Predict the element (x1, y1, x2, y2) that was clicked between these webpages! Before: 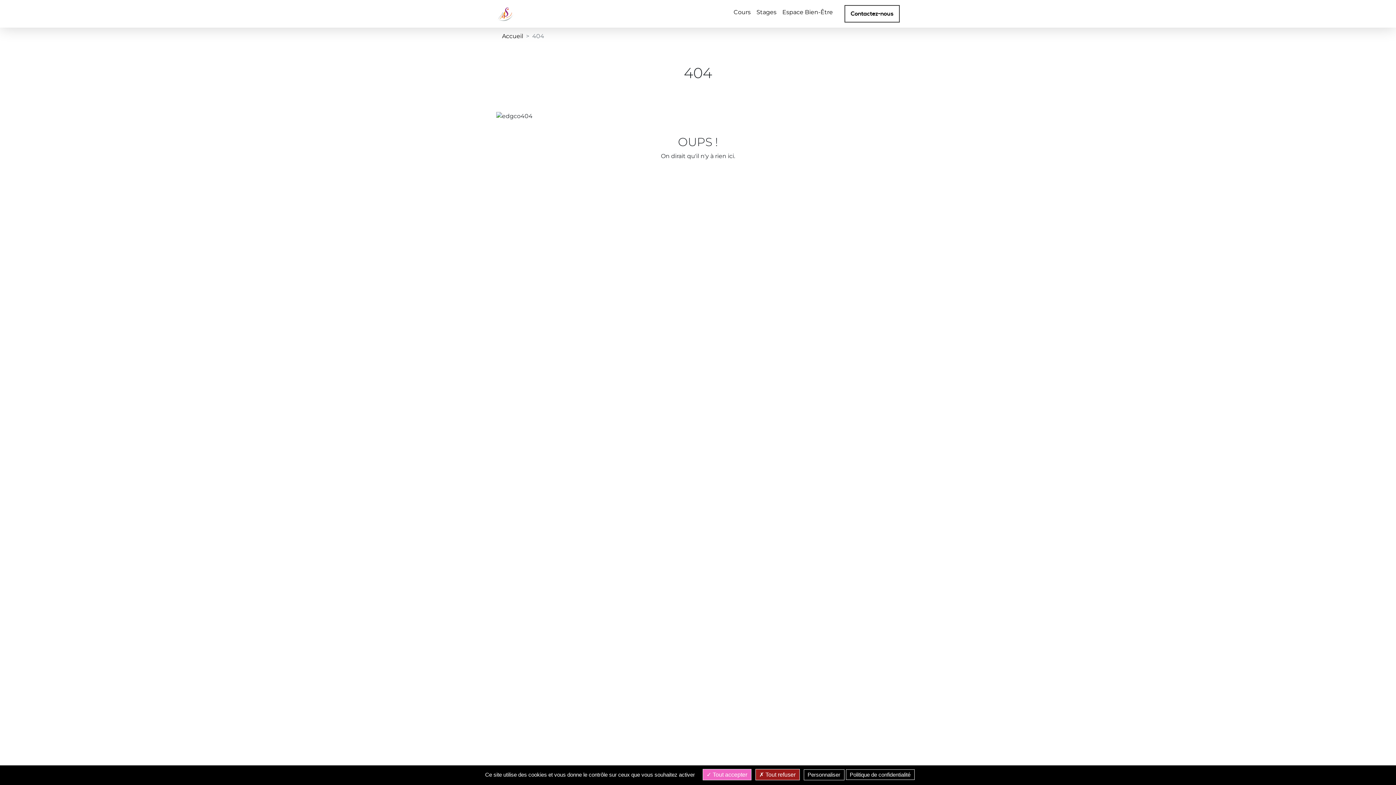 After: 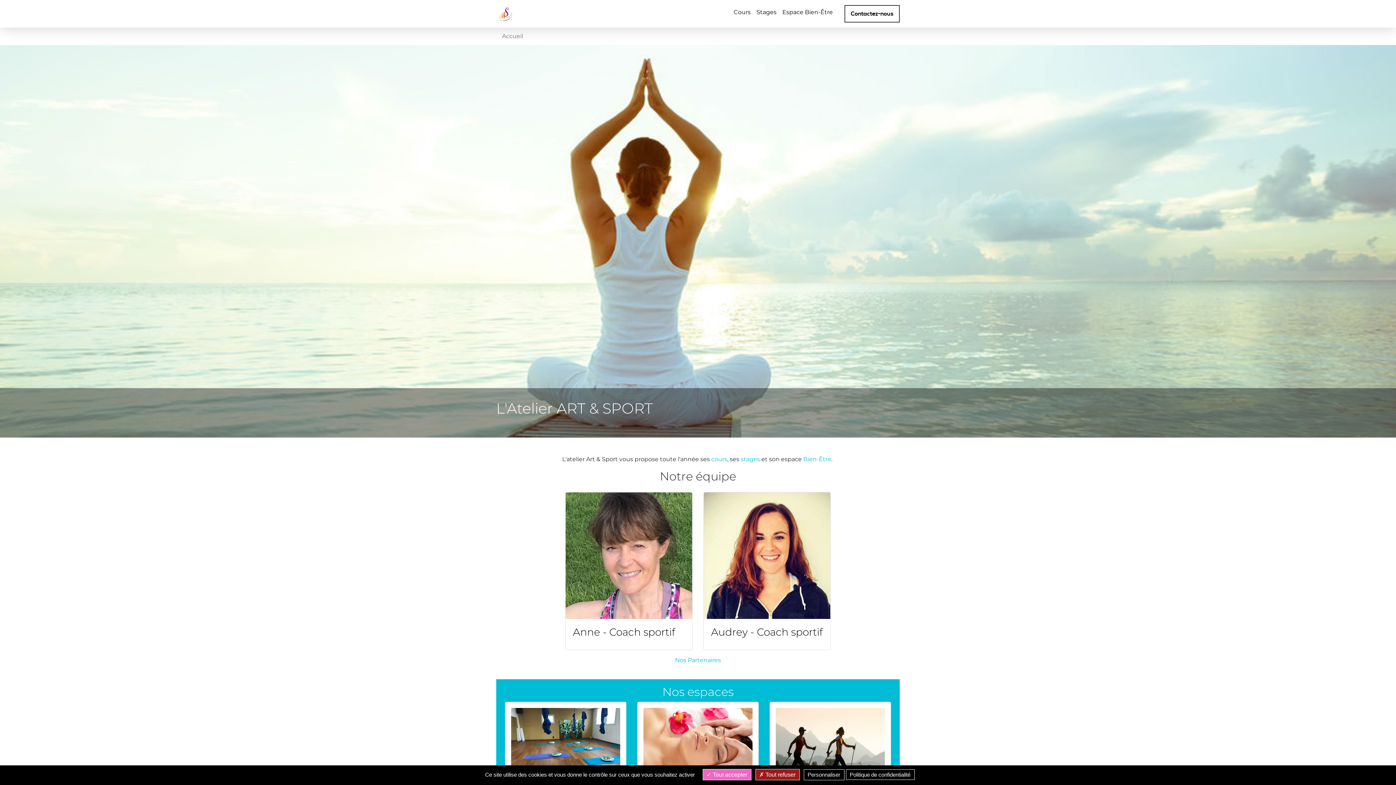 Action: label: Accueil bbox: (502, 32, 523, 39)